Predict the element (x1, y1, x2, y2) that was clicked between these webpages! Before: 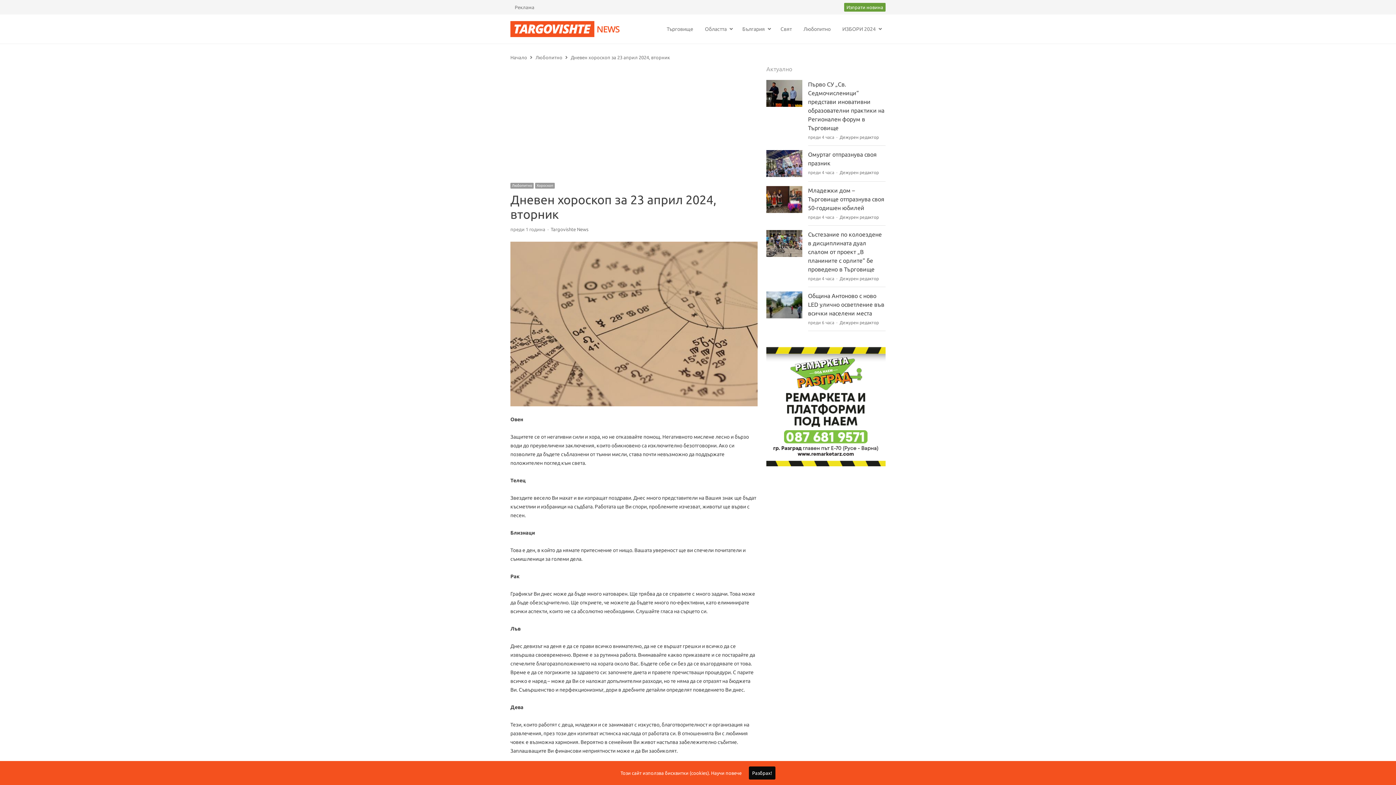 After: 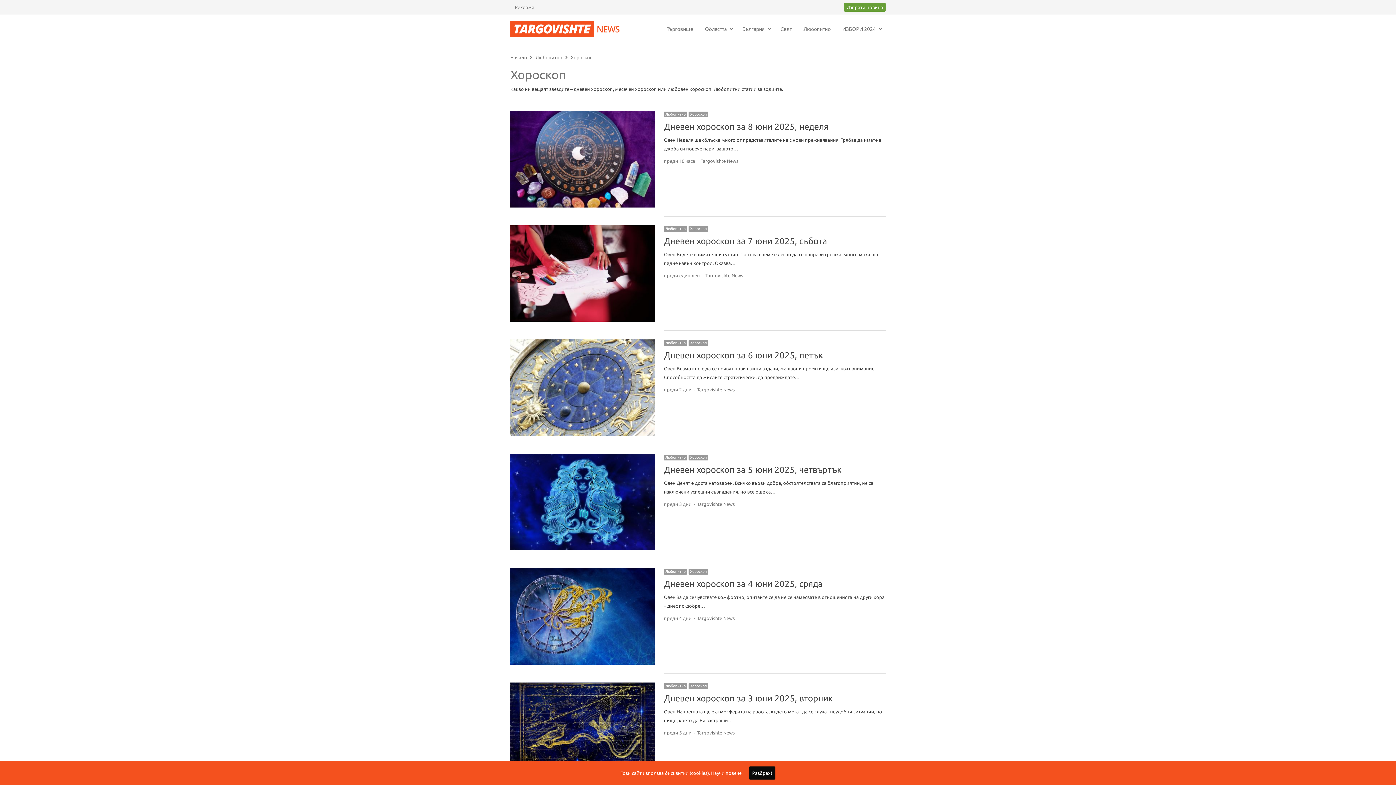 Action: bbox: (535, 182, 554, 188) label: Хороскоп